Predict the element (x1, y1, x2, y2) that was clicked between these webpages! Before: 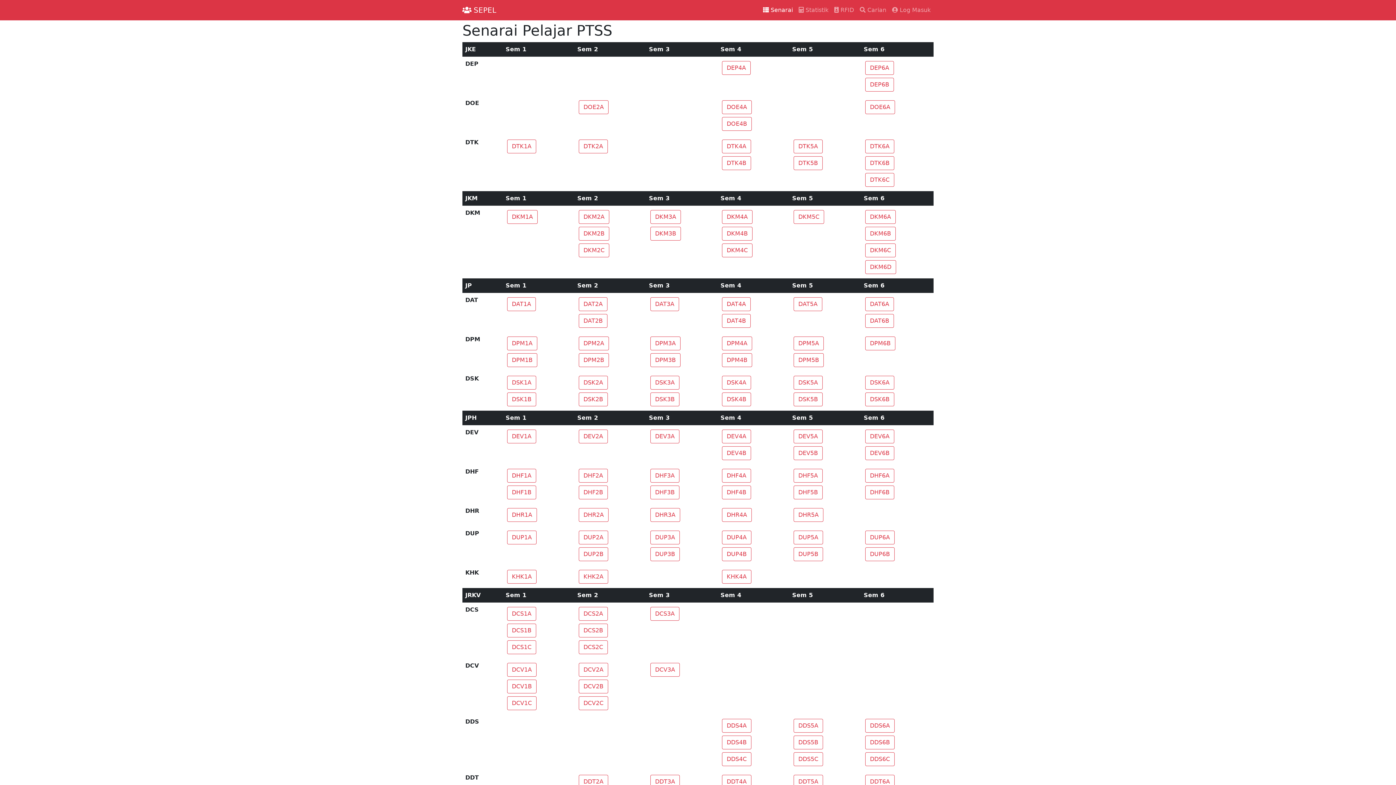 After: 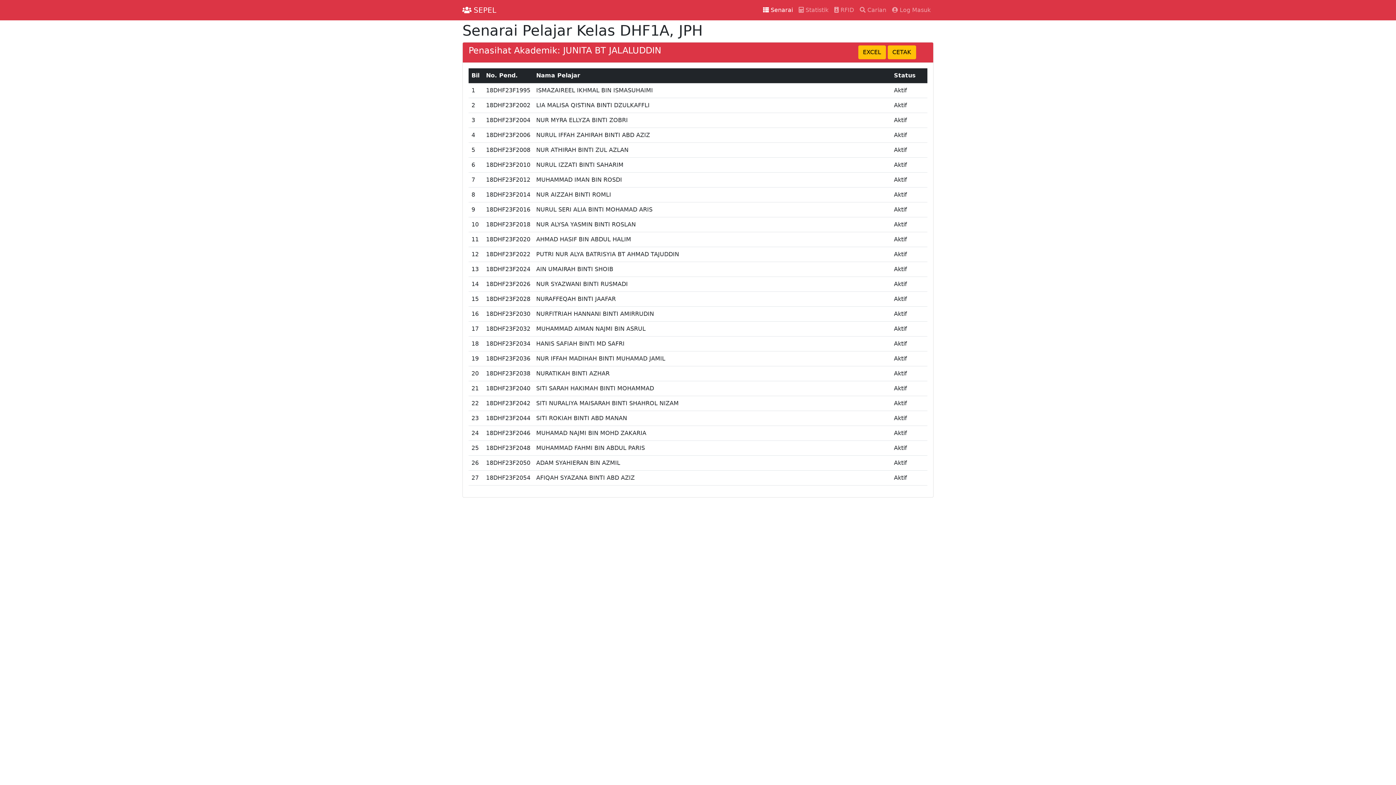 Action: label: DHF1A bbox: (507, 469, 536, 482)